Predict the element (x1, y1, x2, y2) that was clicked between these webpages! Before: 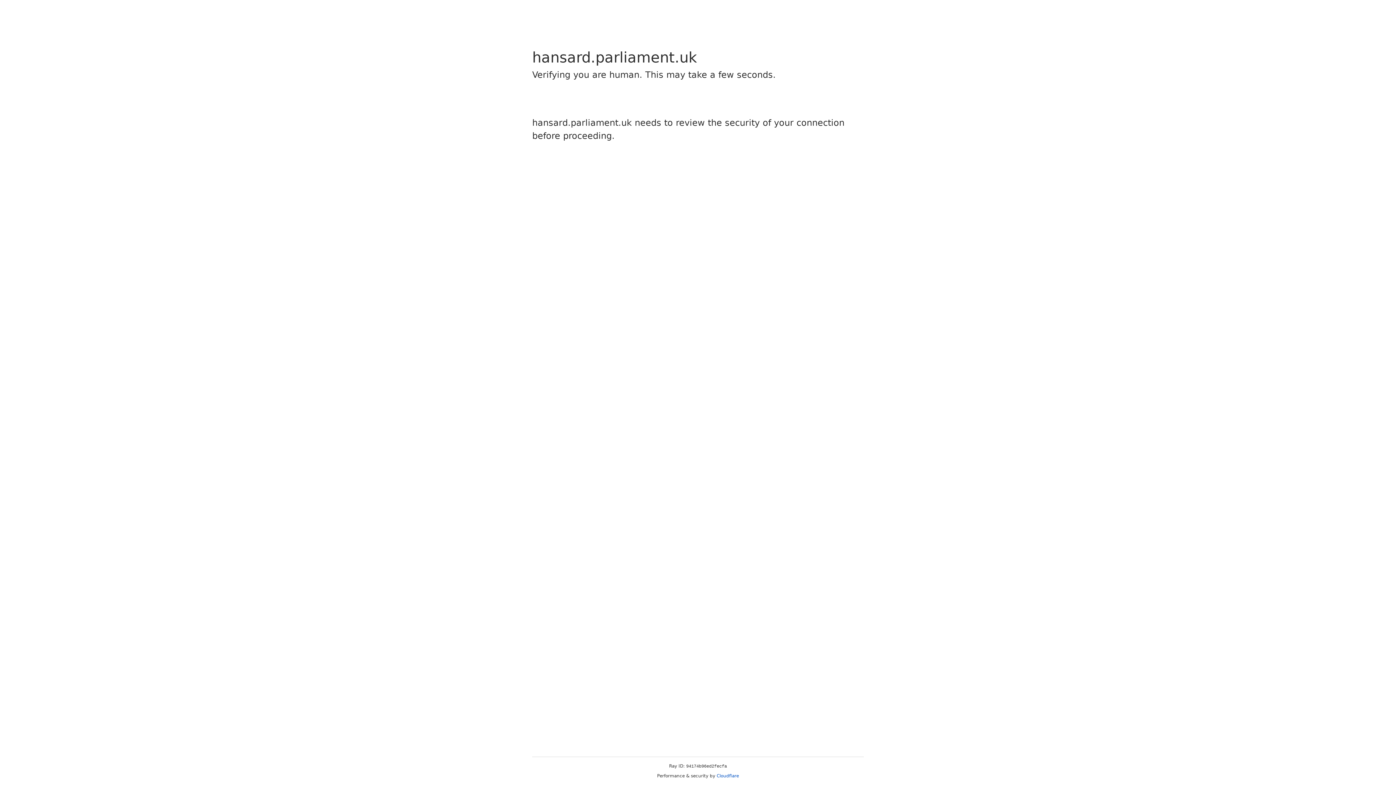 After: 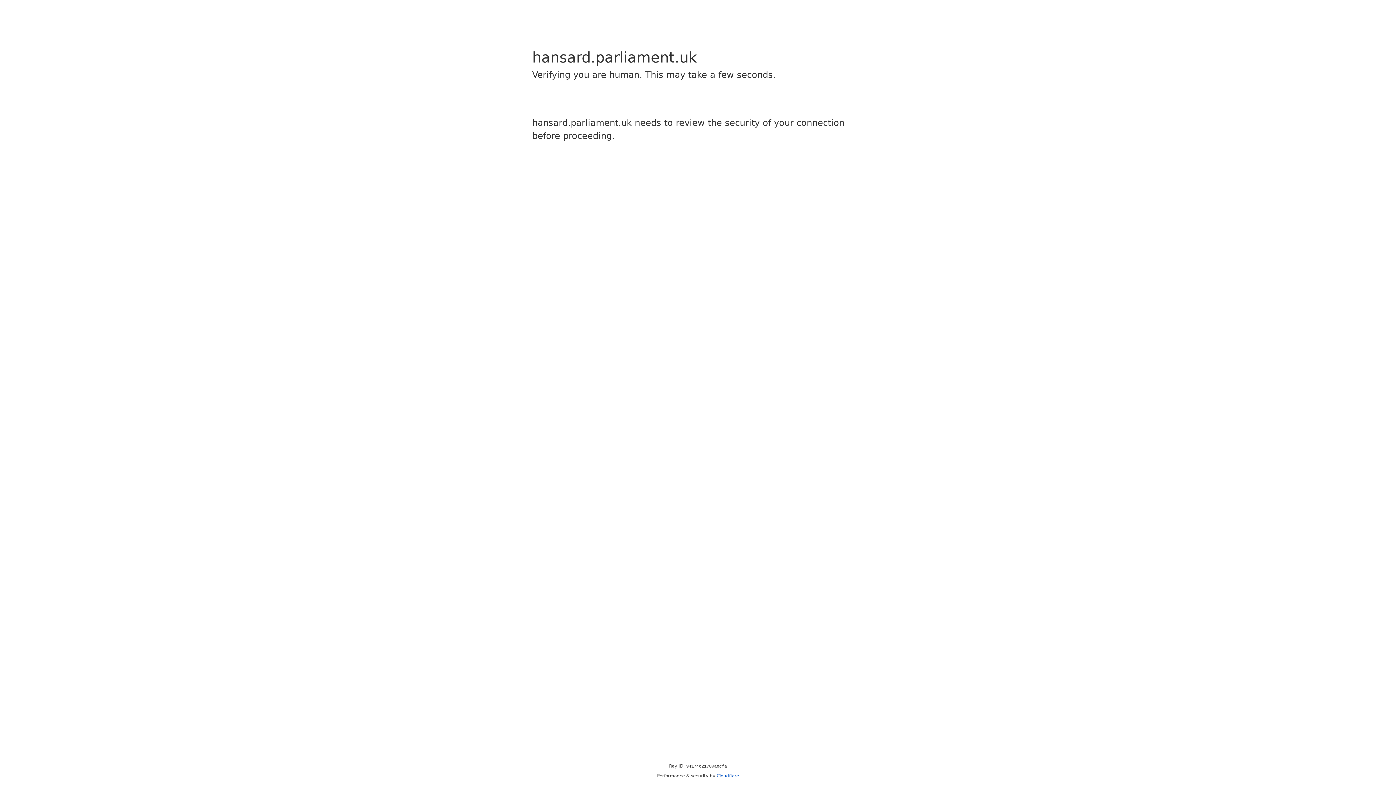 Action: bbox: (716, 773, 739, 778) label: Cloudflare